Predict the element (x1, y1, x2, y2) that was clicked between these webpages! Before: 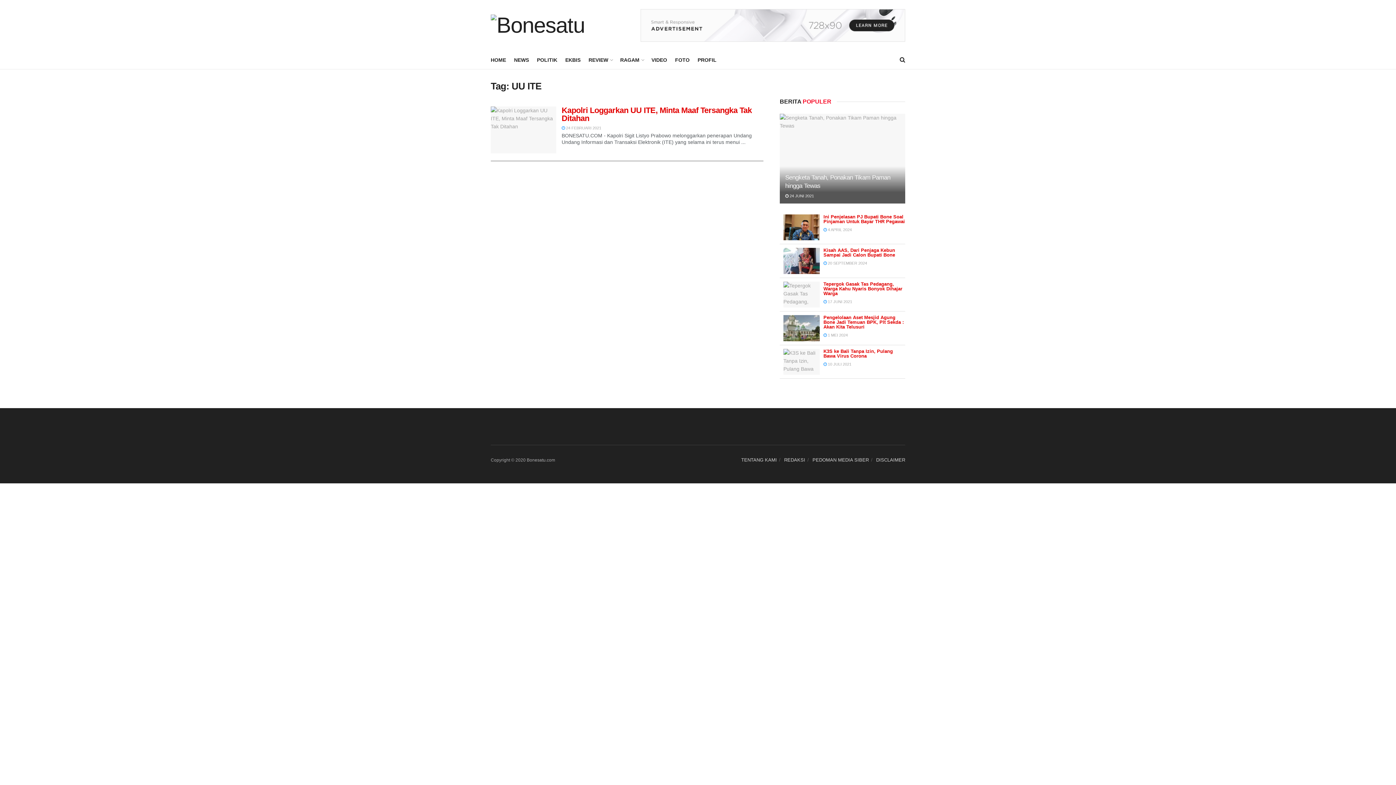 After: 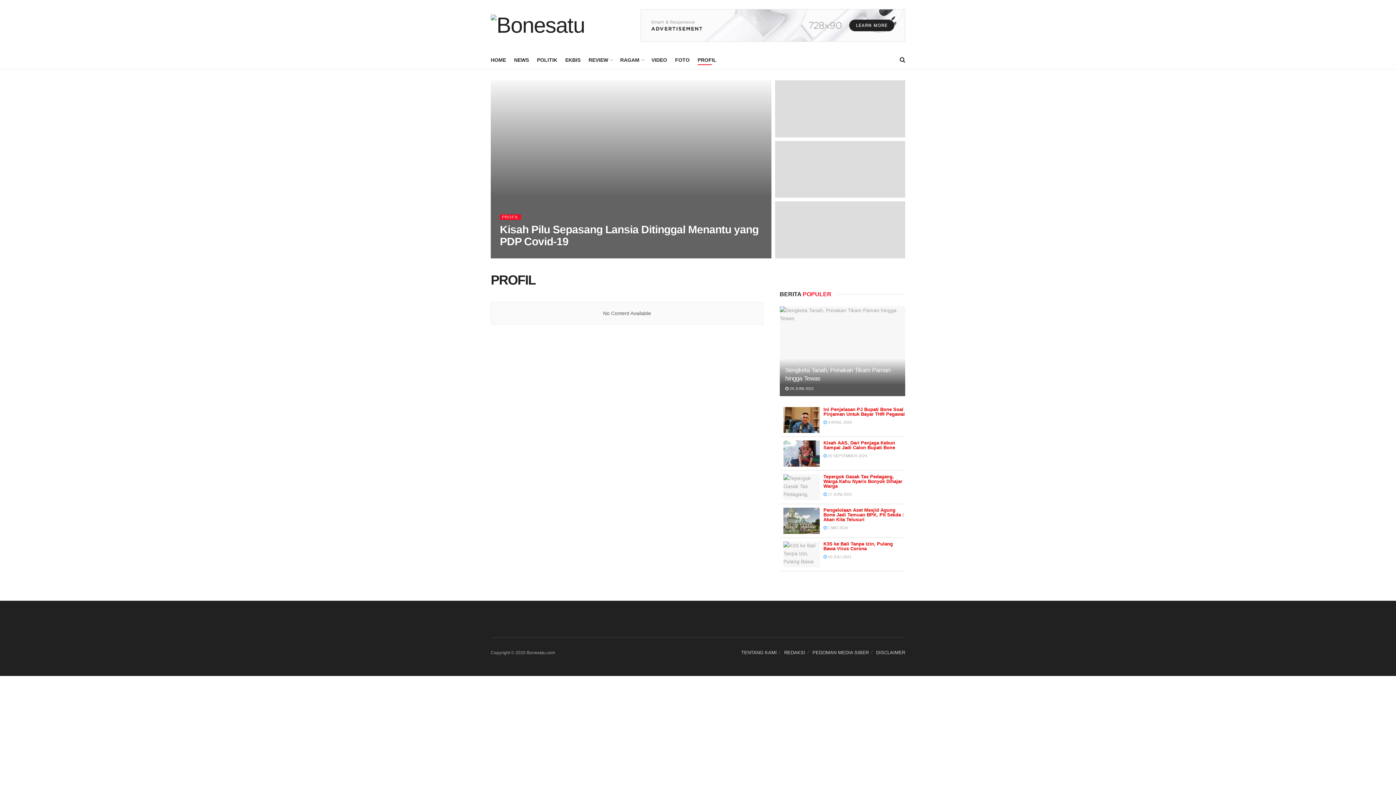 Action: bbox: (697, 54, 716, 65) label: PROFIL